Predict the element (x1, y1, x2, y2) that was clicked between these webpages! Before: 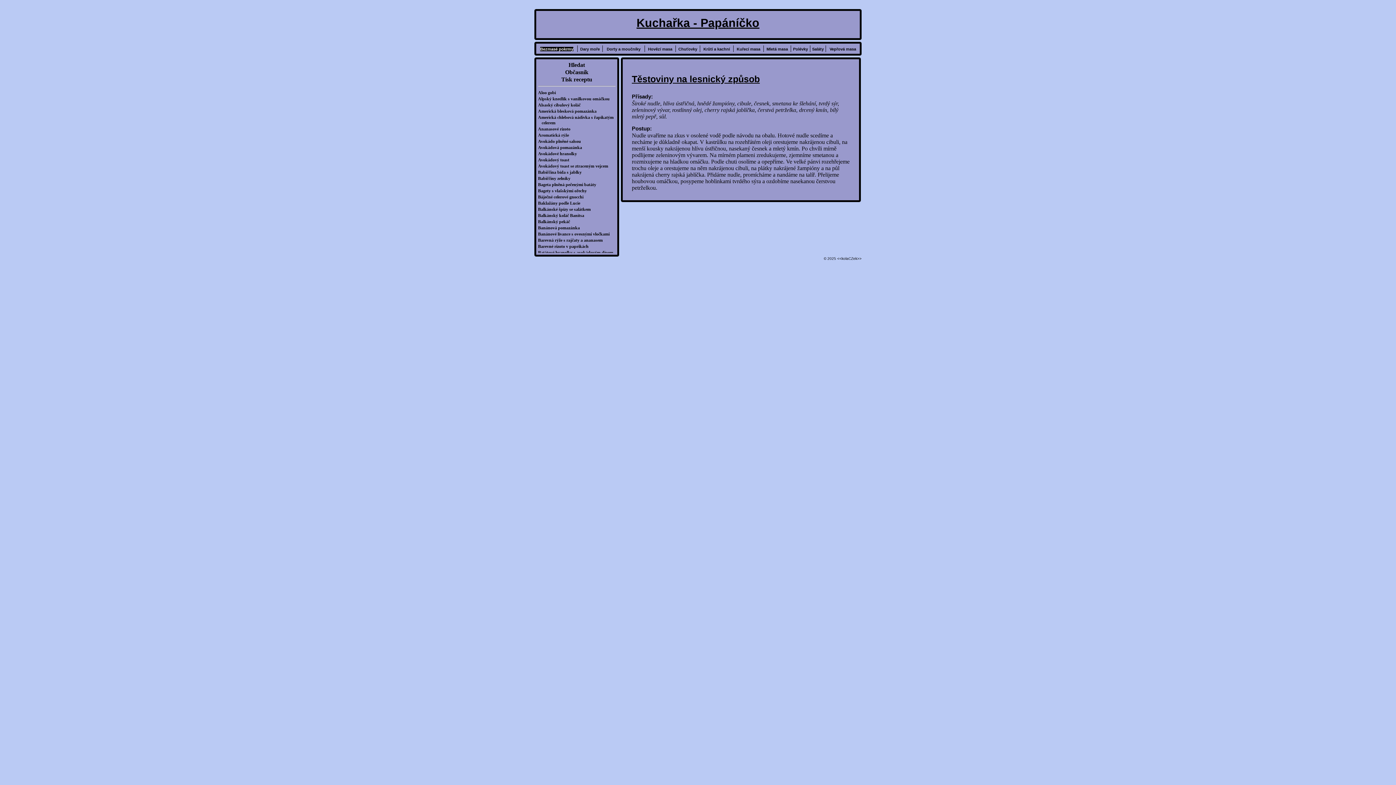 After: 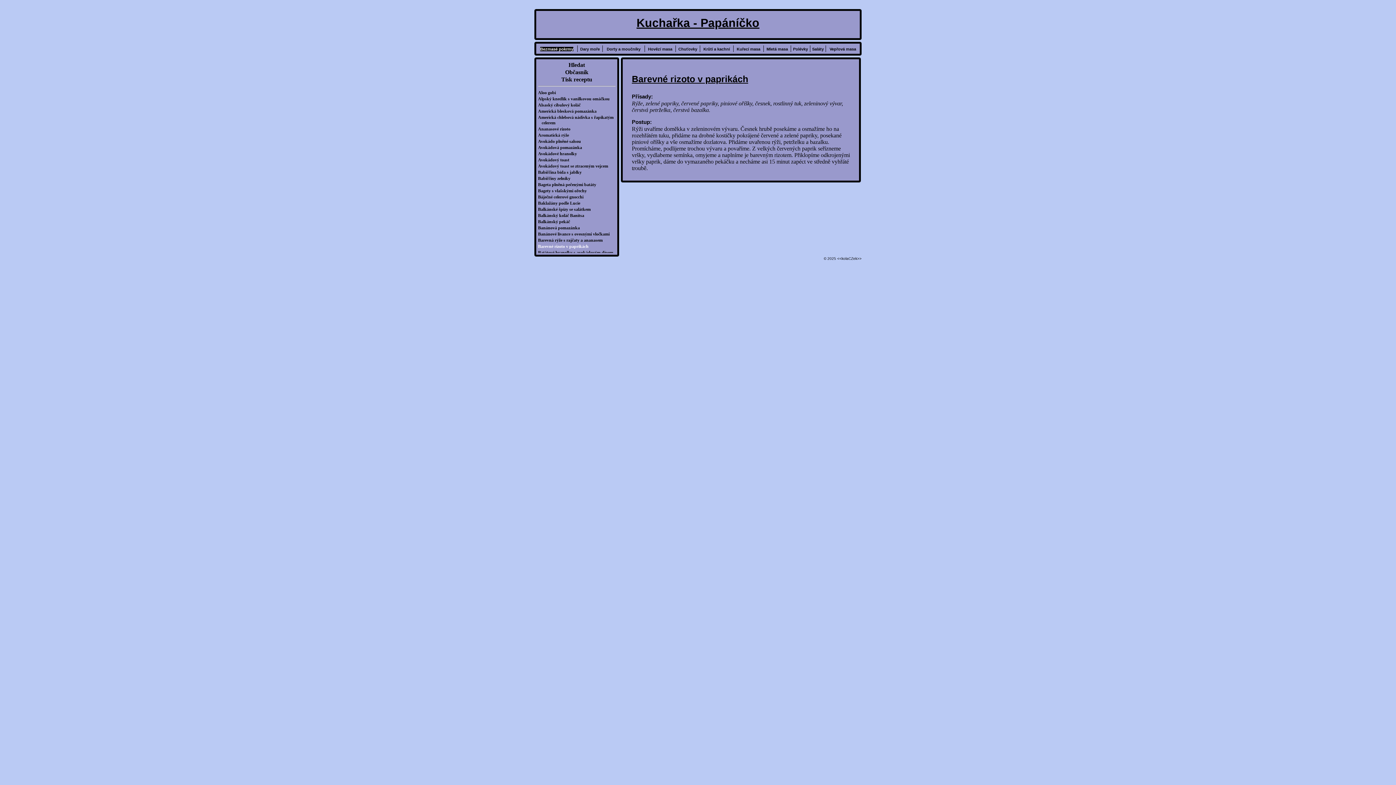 Action: bbox: (541, 244, 615, 249) label: Barevné rizoto v paprikách